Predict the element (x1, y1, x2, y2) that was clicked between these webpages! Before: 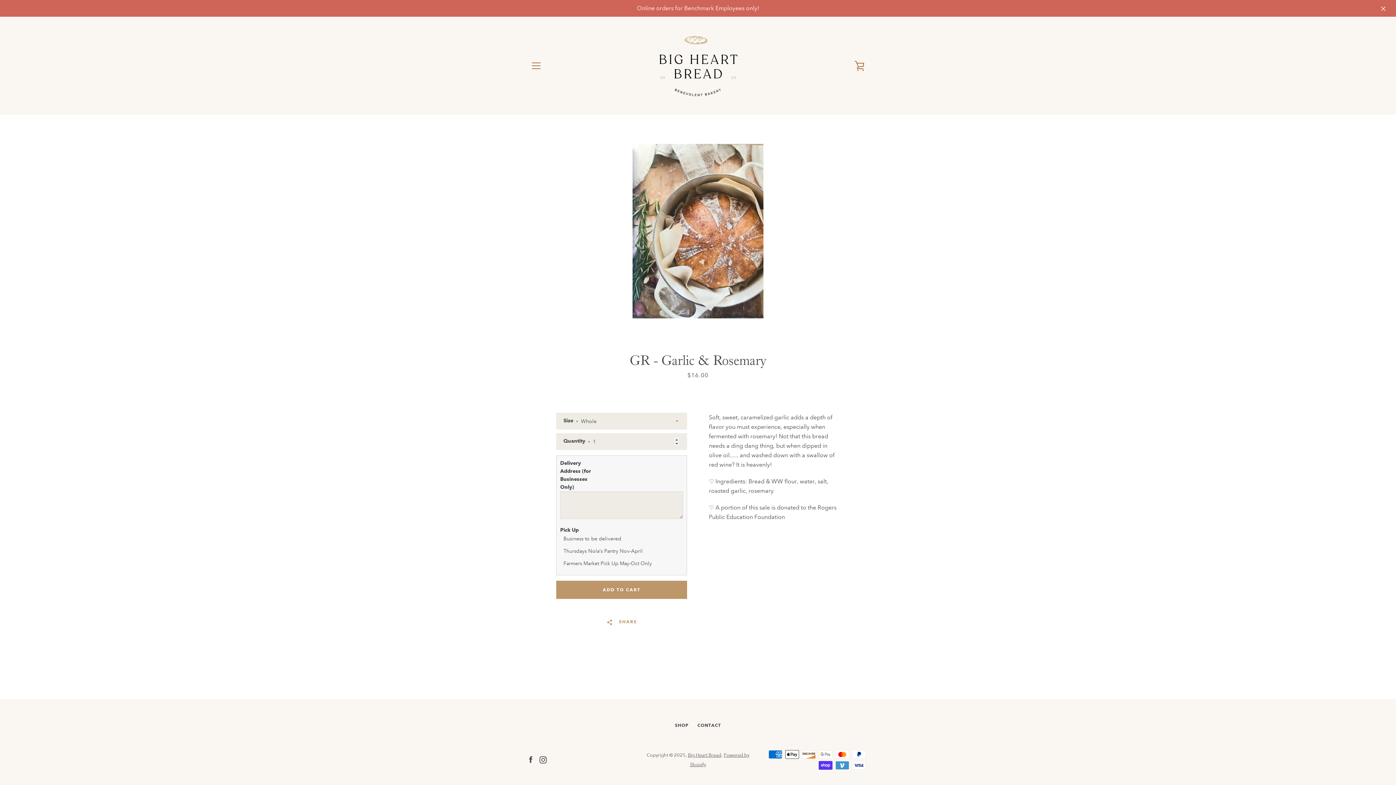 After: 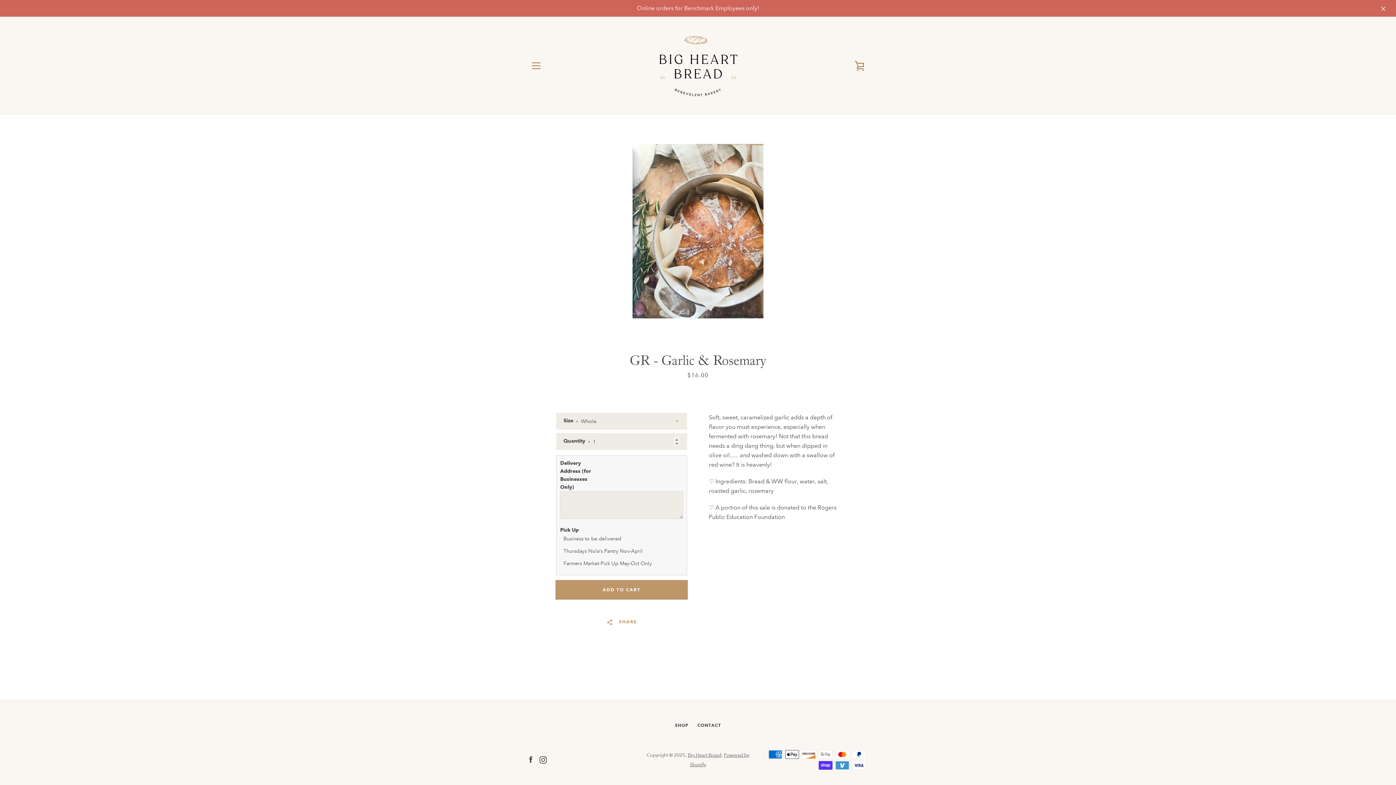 Action: label: Add to Cart bbox: (556, 581, 687, 599)